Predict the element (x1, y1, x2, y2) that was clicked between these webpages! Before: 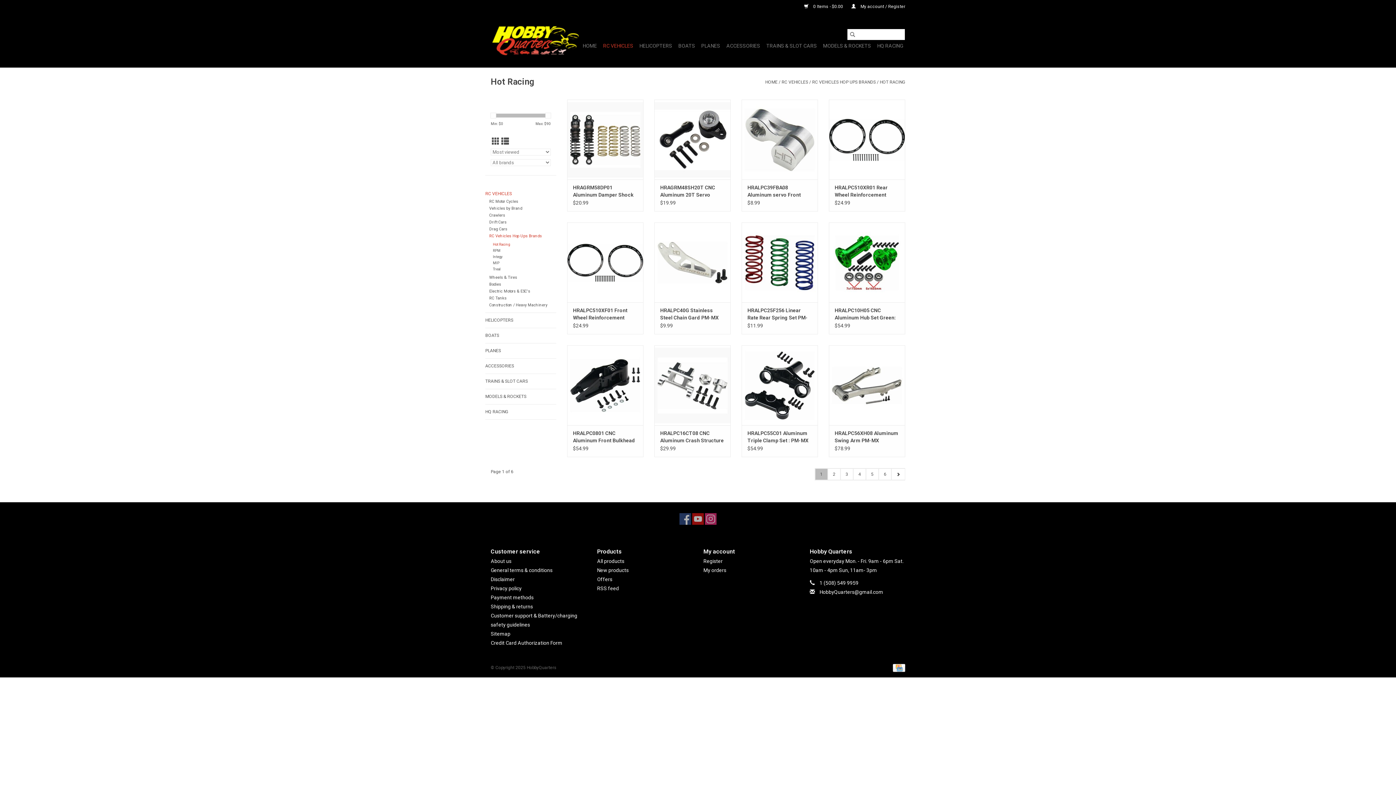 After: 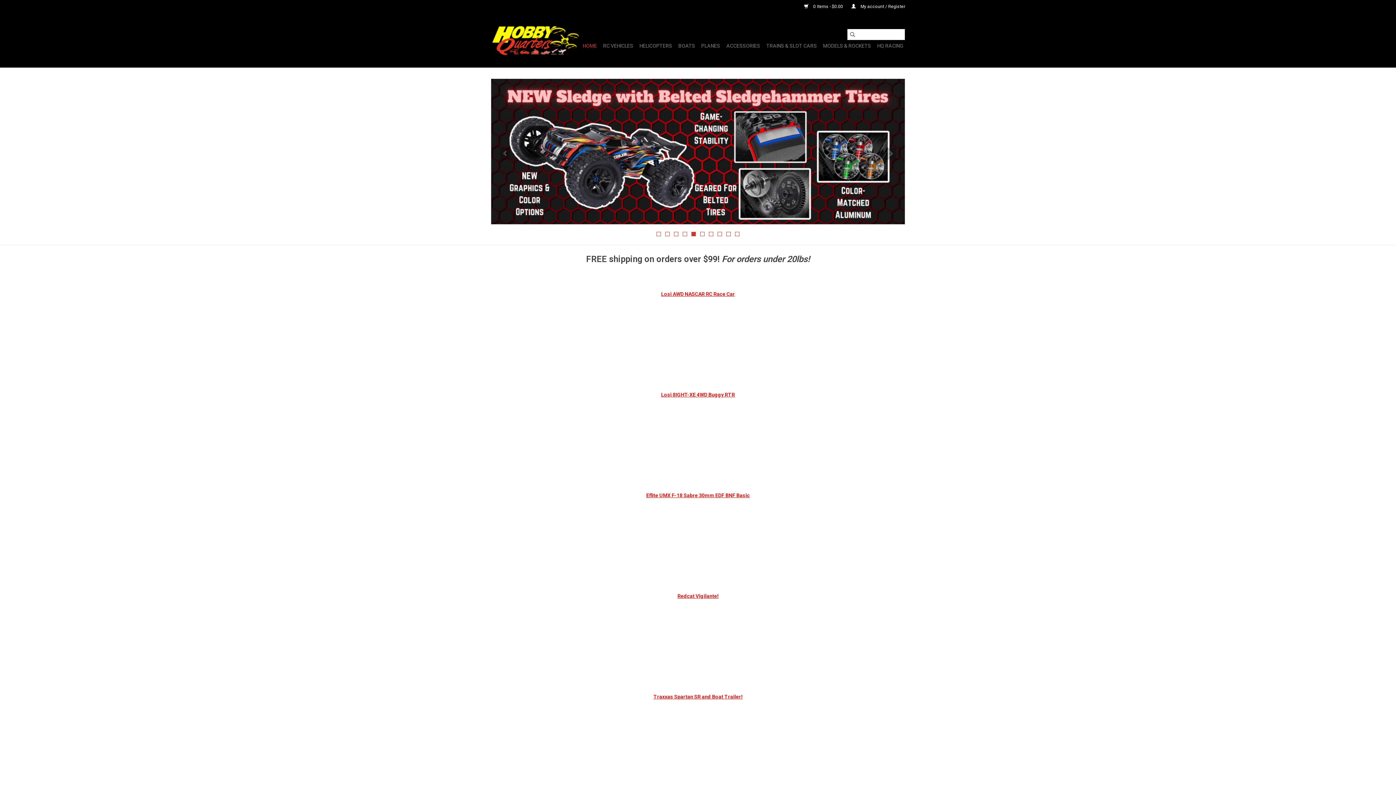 Action: bbox: (847, 28, 858, 40)